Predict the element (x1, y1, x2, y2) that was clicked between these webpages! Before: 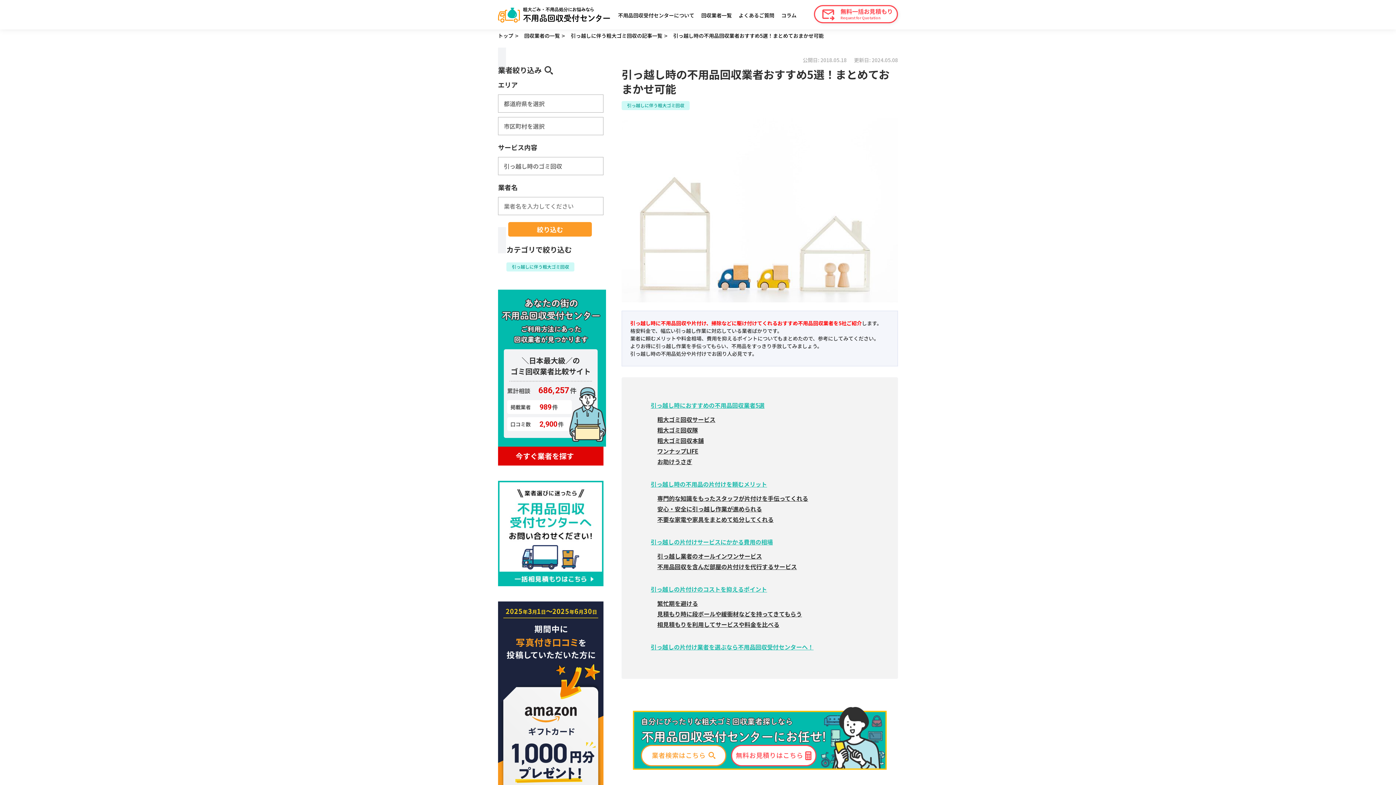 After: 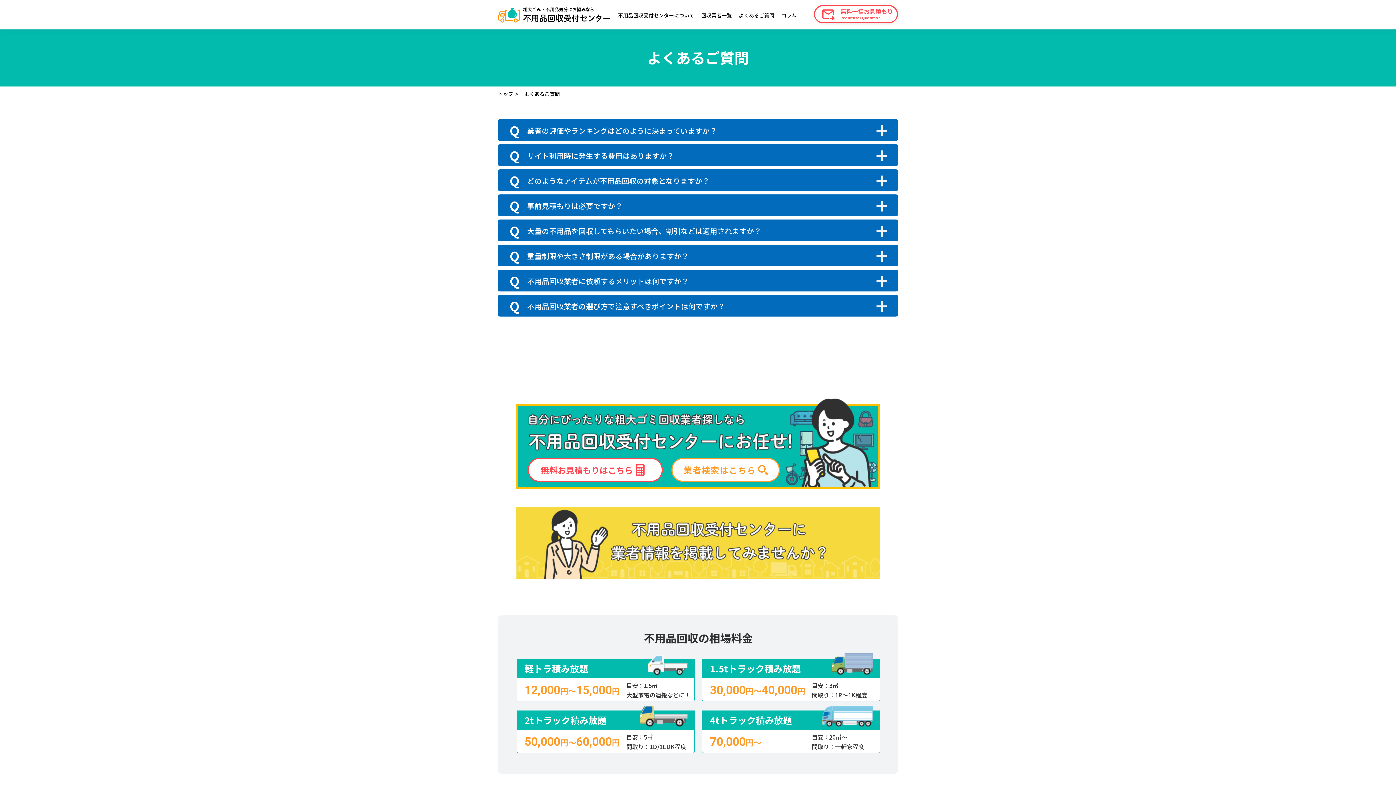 Action: label: よくあるご質問 bbox: (738, 11, 774, 19)